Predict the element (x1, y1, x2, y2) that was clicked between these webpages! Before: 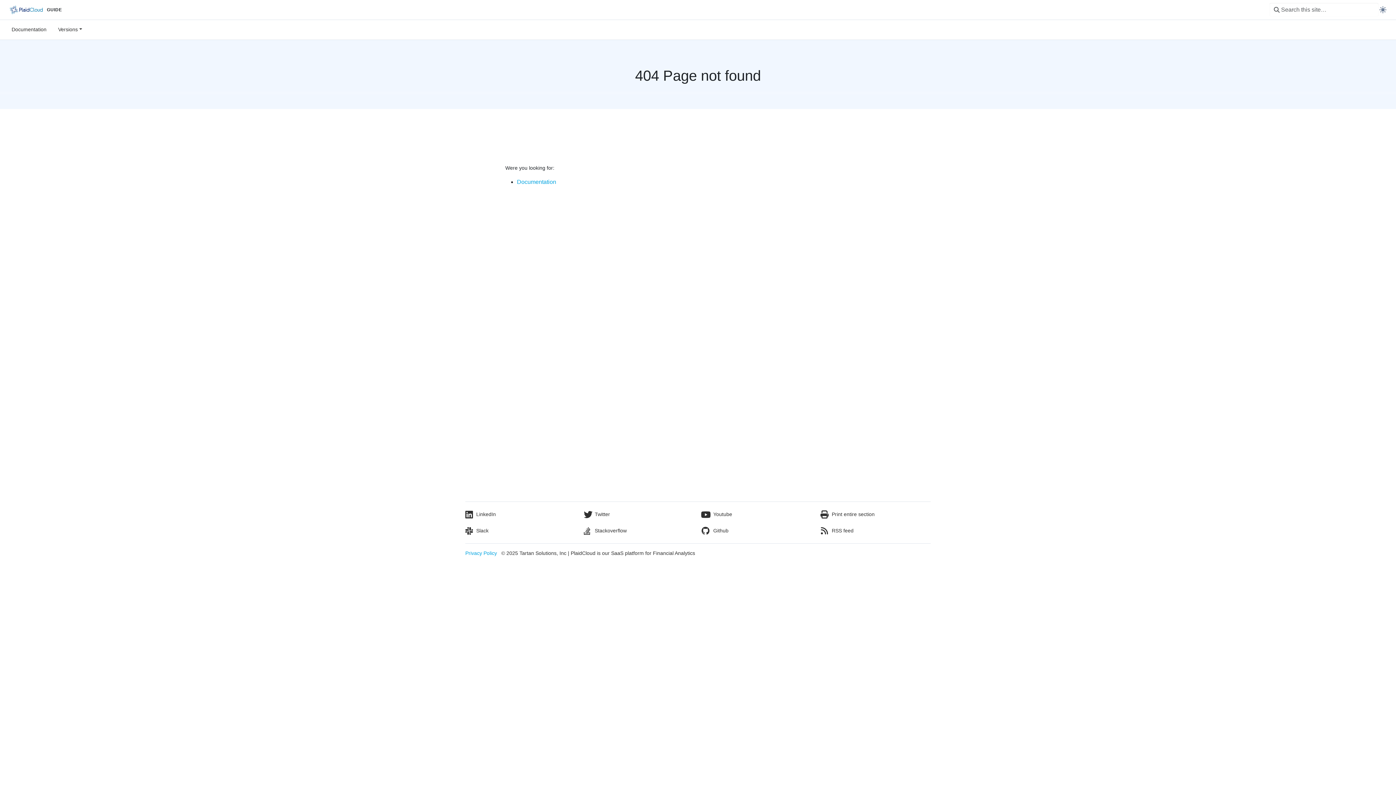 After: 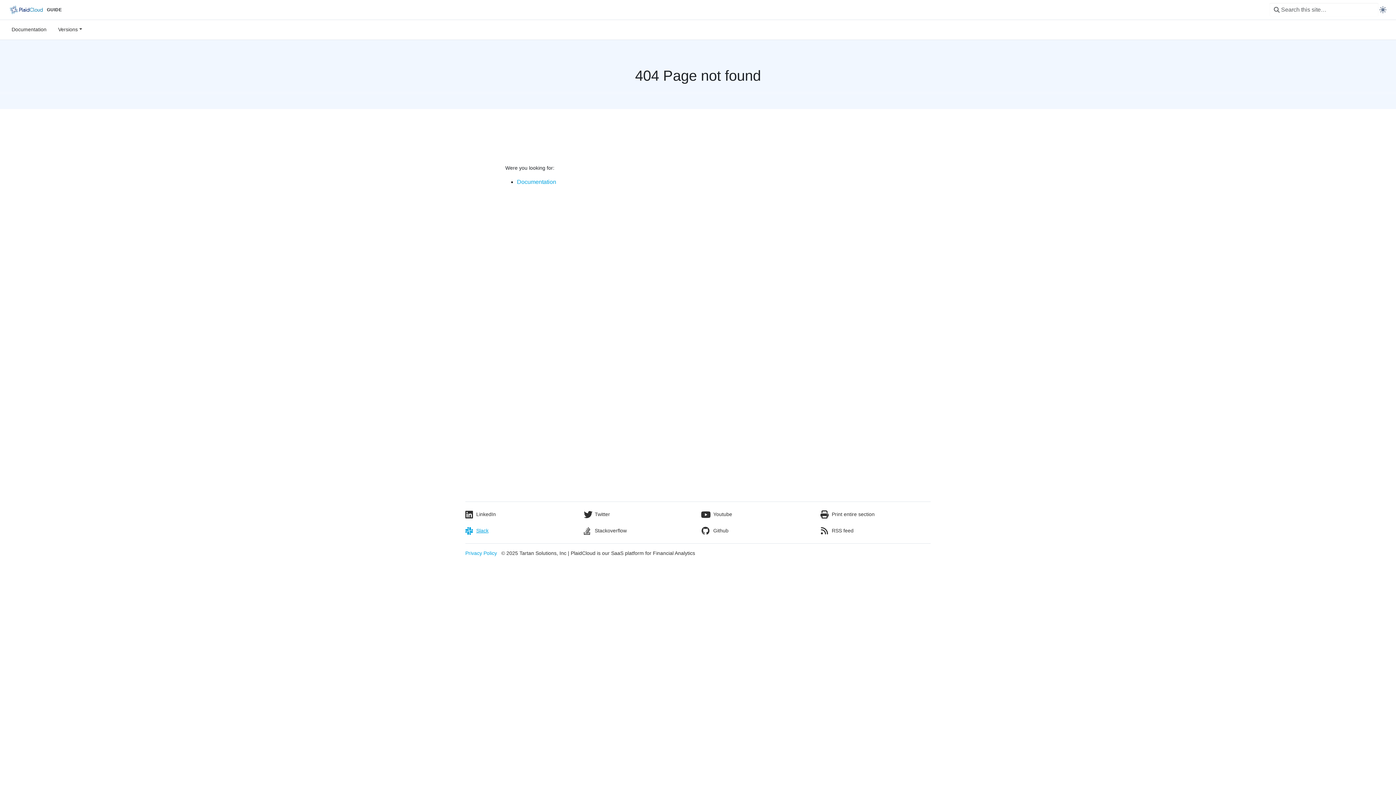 Action: bbox: (465, 527, 575, 534) label: Slack